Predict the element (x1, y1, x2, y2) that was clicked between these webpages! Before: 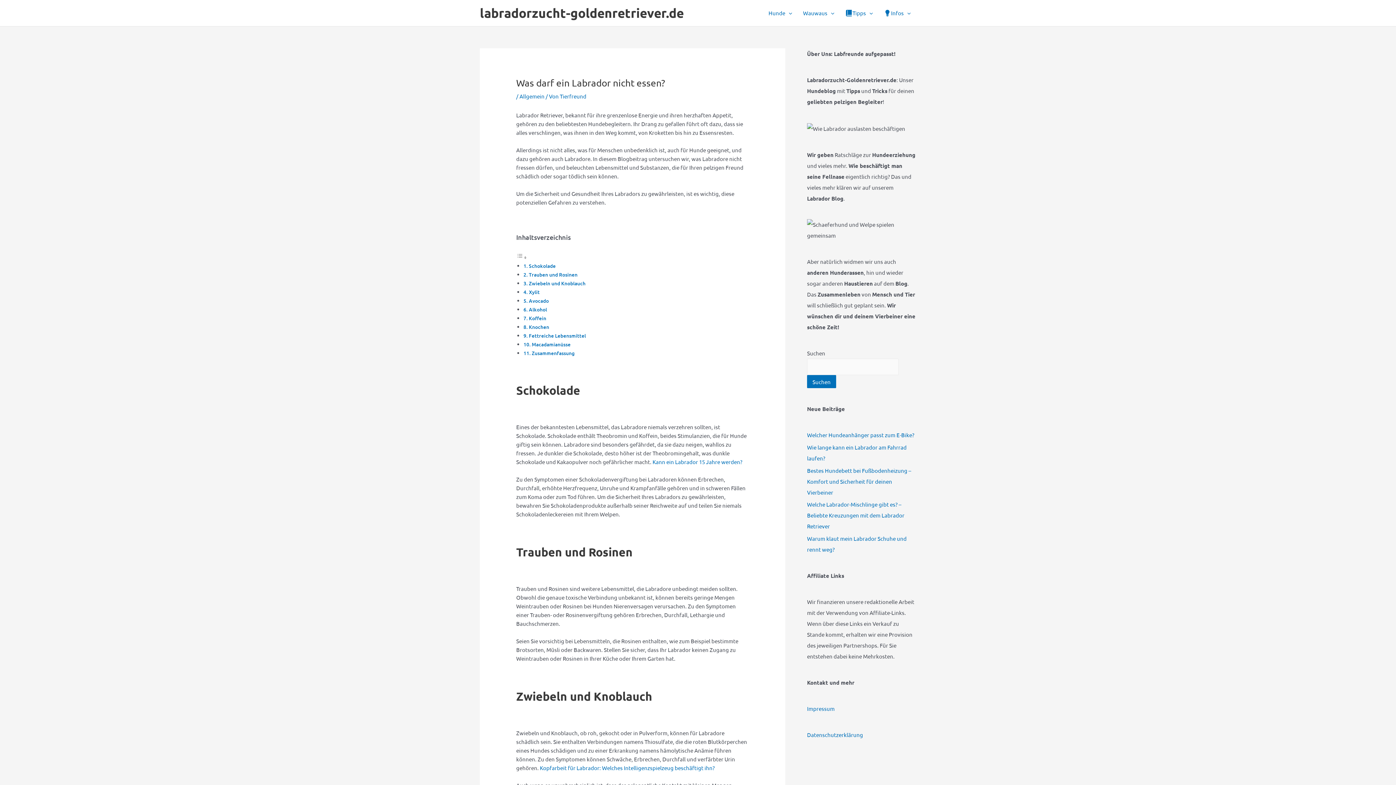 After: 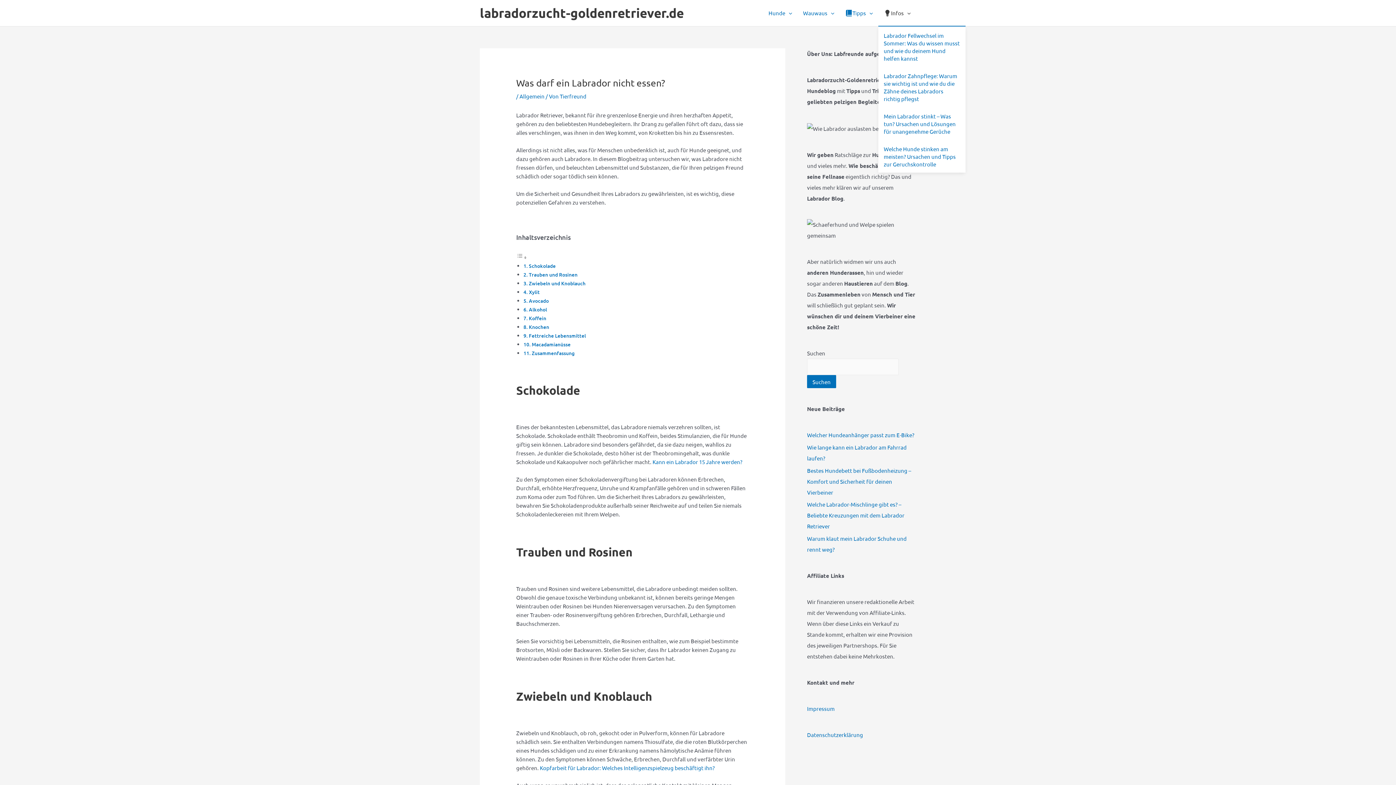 Action: label: Infos bbox: (878, 0, 916, 25)